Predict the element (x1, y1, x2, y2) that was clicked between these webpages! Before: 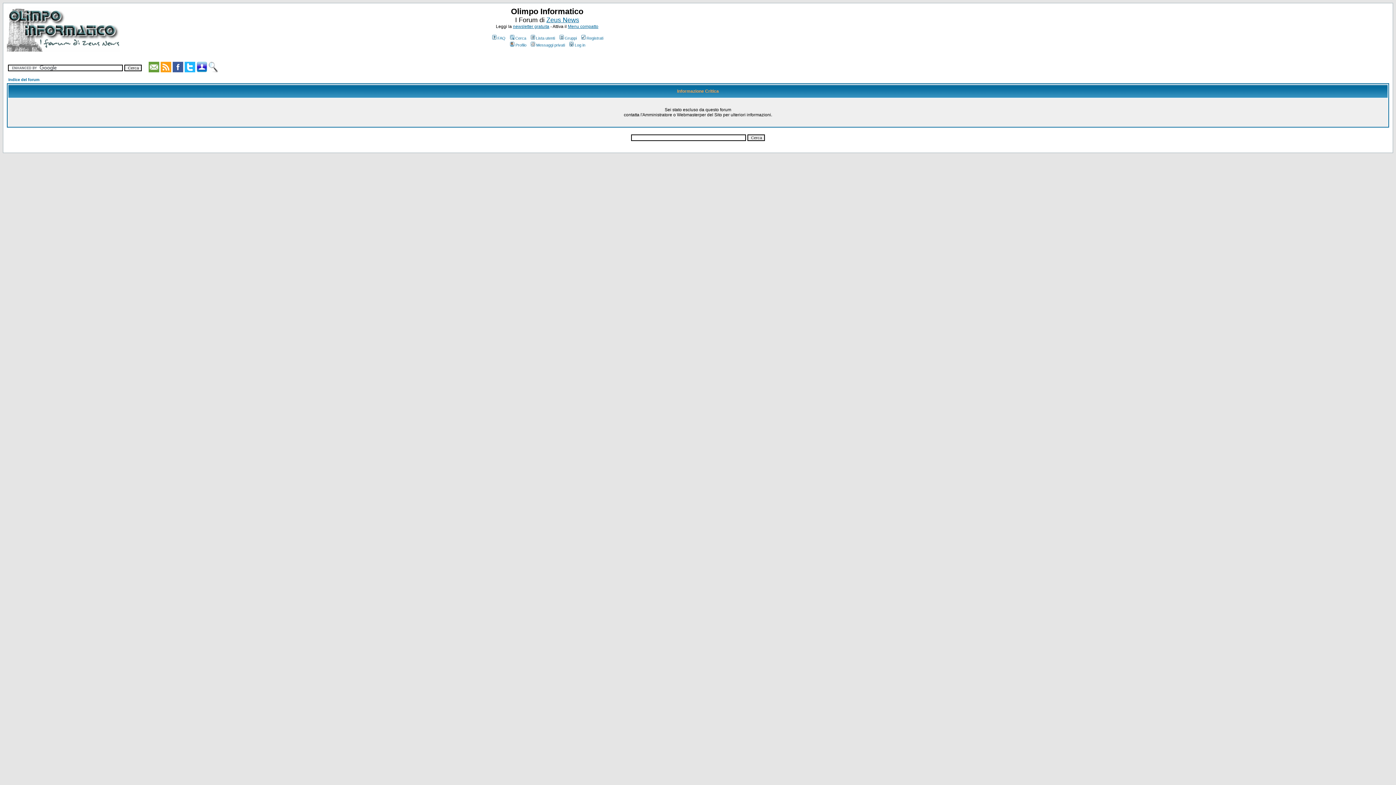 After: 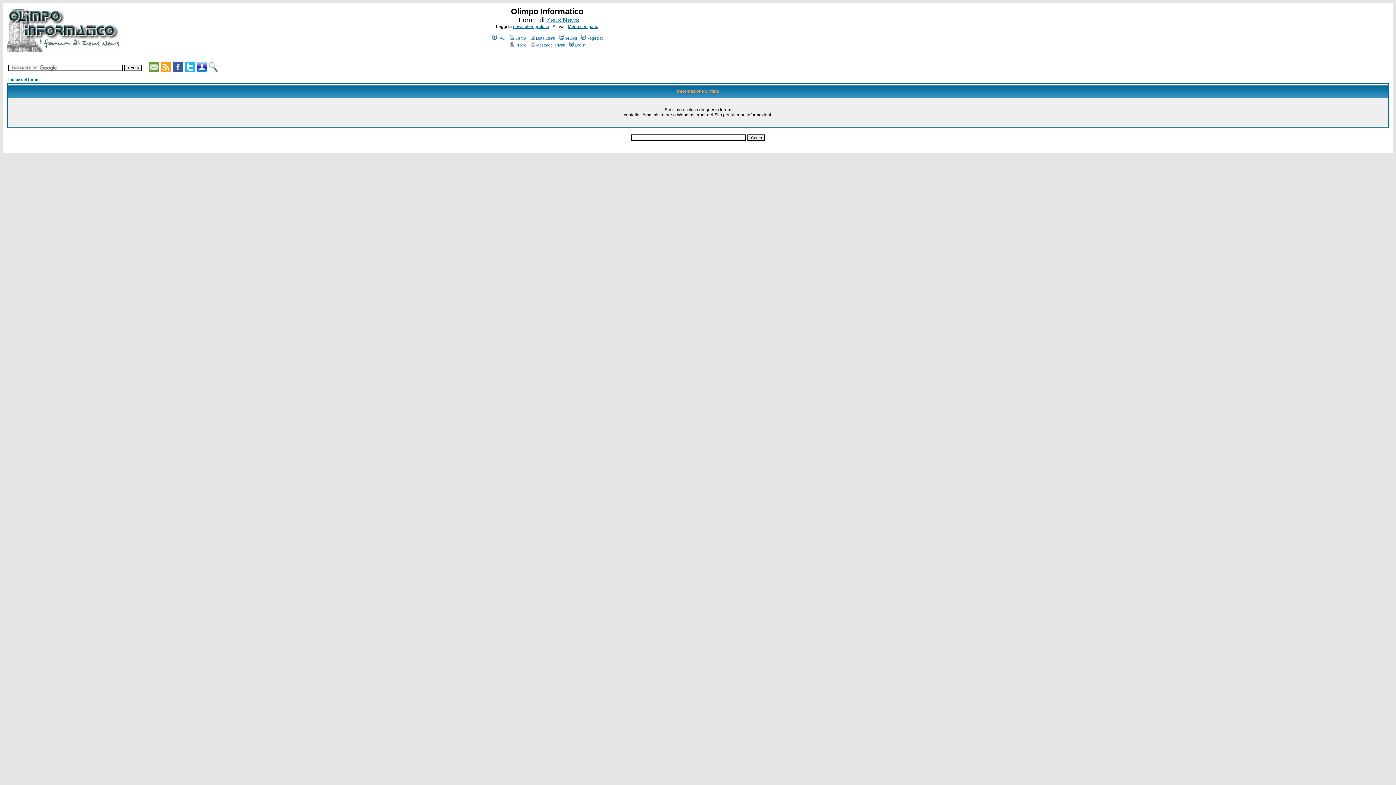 Action: label: Indice del forum bbox: (8, 77, 39, 81)